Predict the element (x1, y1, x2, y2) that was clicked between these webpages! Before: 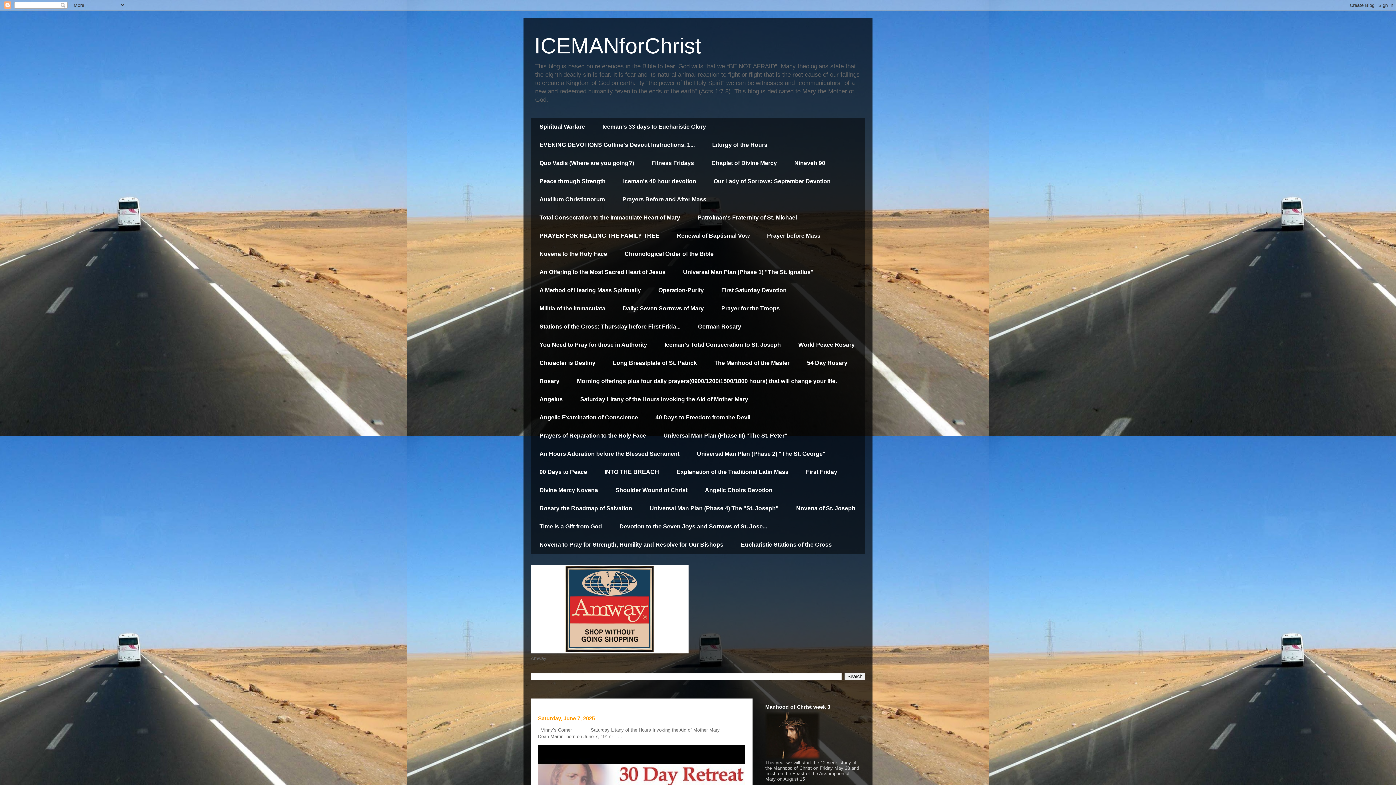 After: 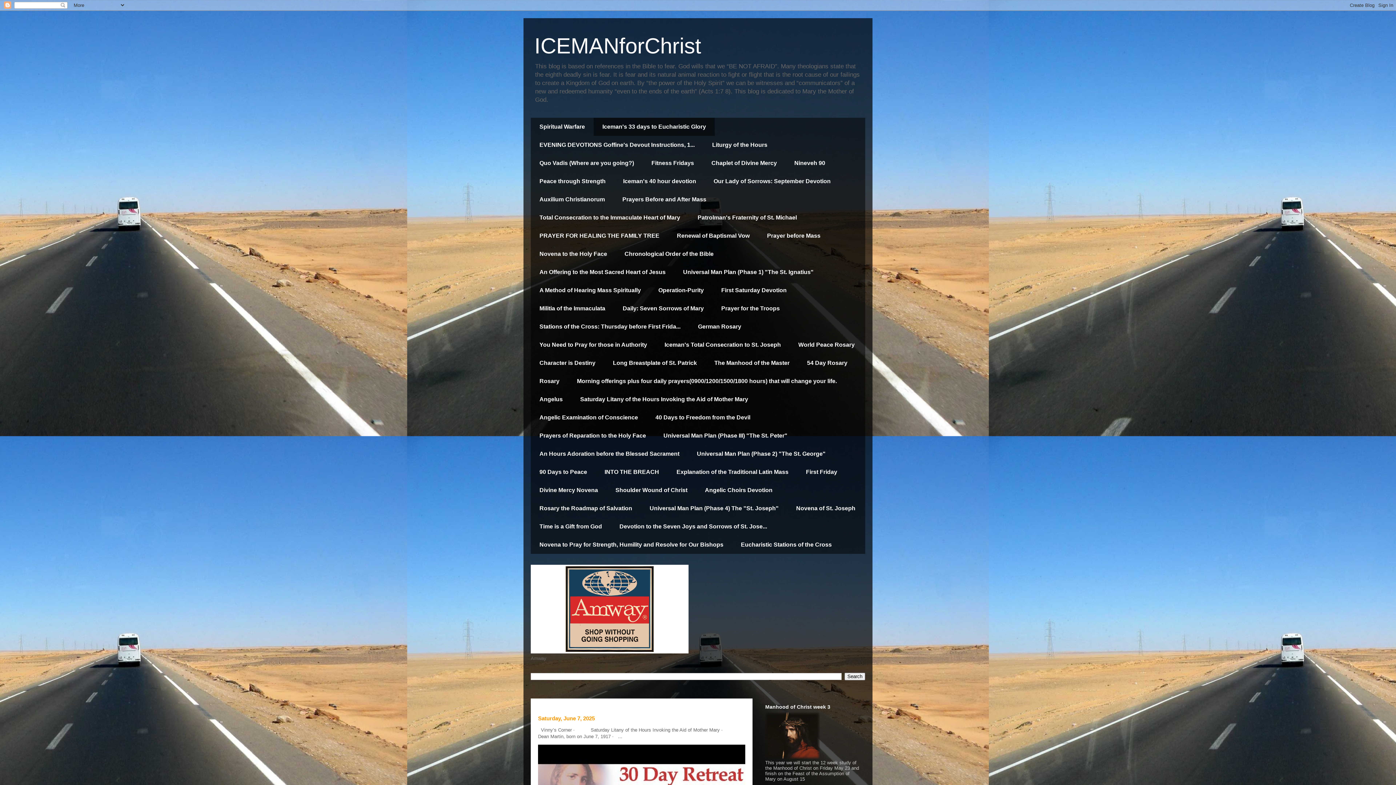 Action: bbox: (593, 117, 714, 136) label: Iceman's 33 days to Eucharistic Glory